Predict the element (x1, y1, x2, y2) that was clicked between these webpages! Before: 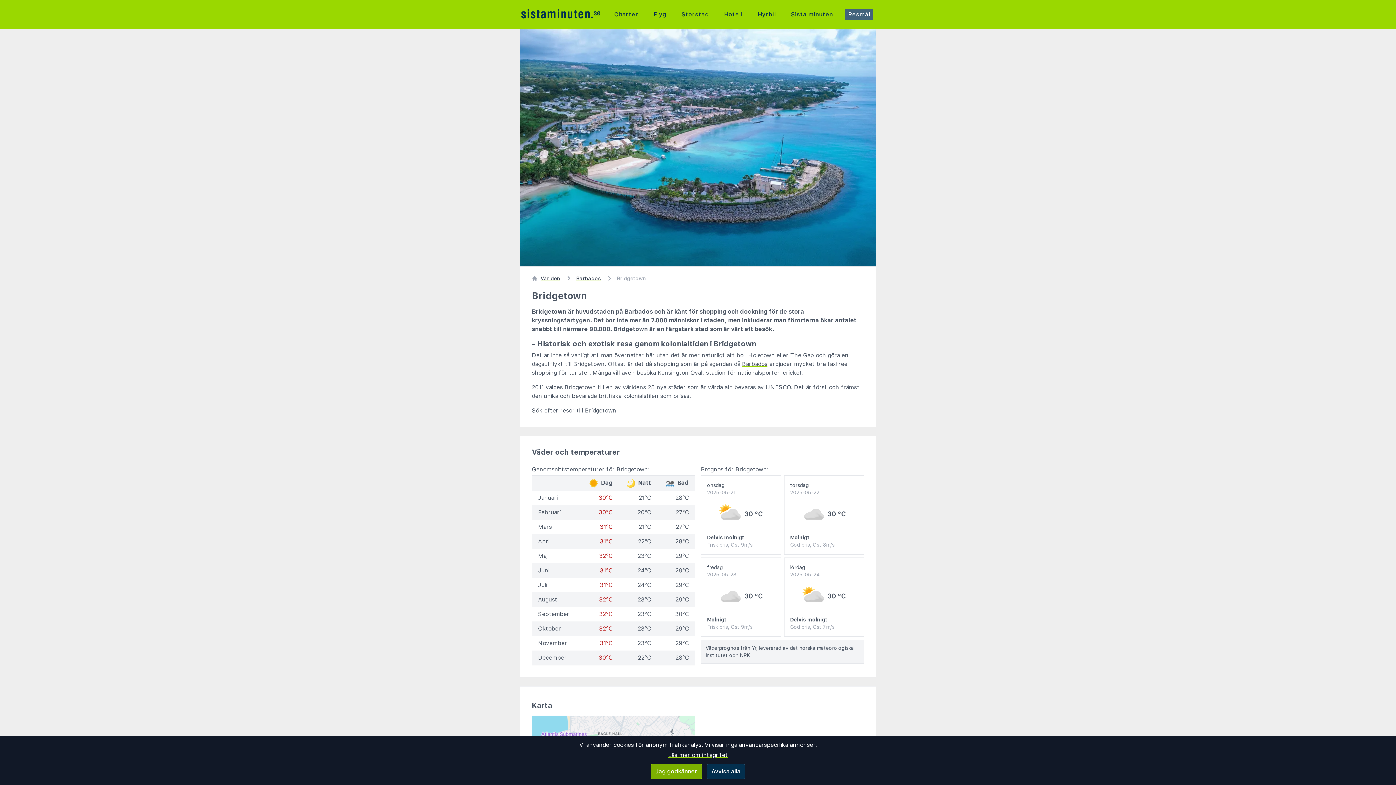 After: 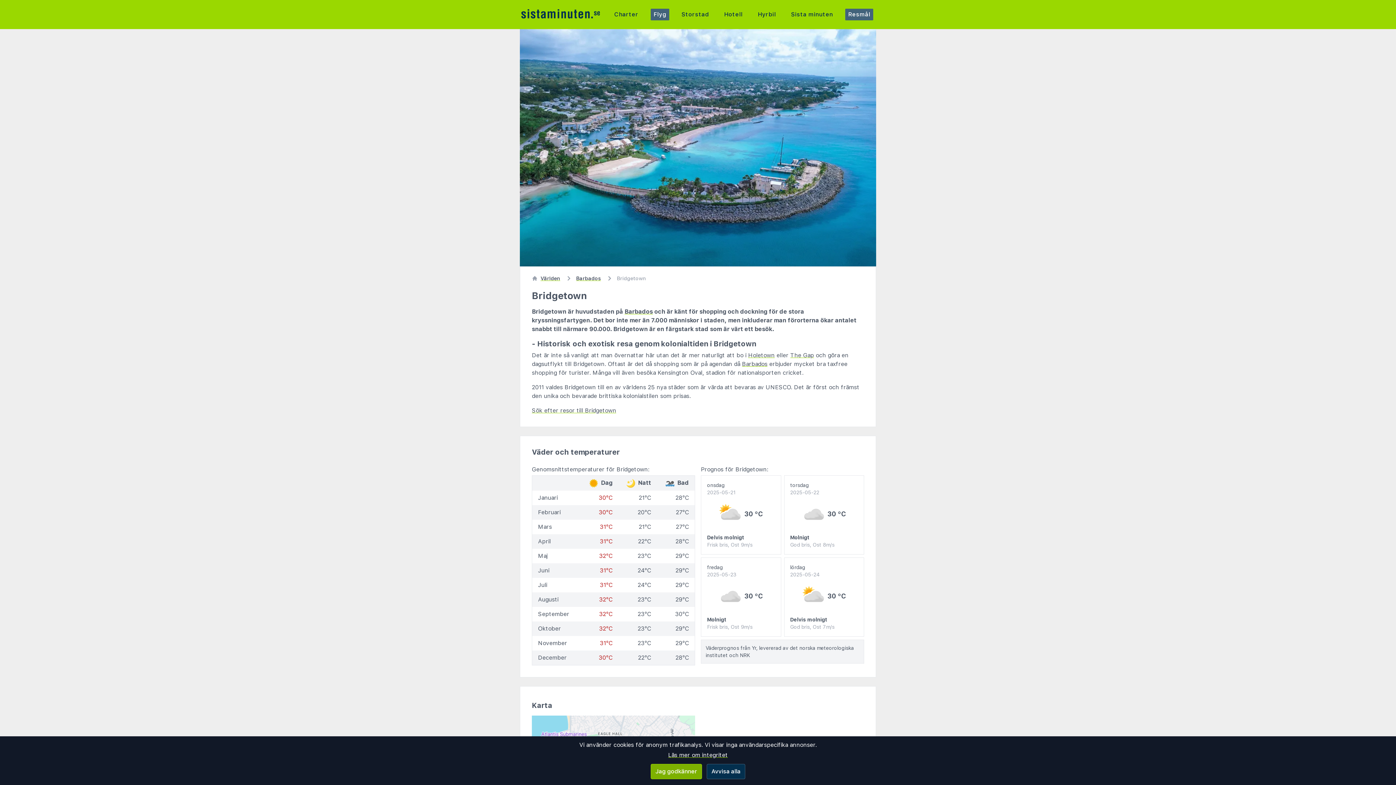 Action: bbox: (650, 8, 669, 20) label: Flyg